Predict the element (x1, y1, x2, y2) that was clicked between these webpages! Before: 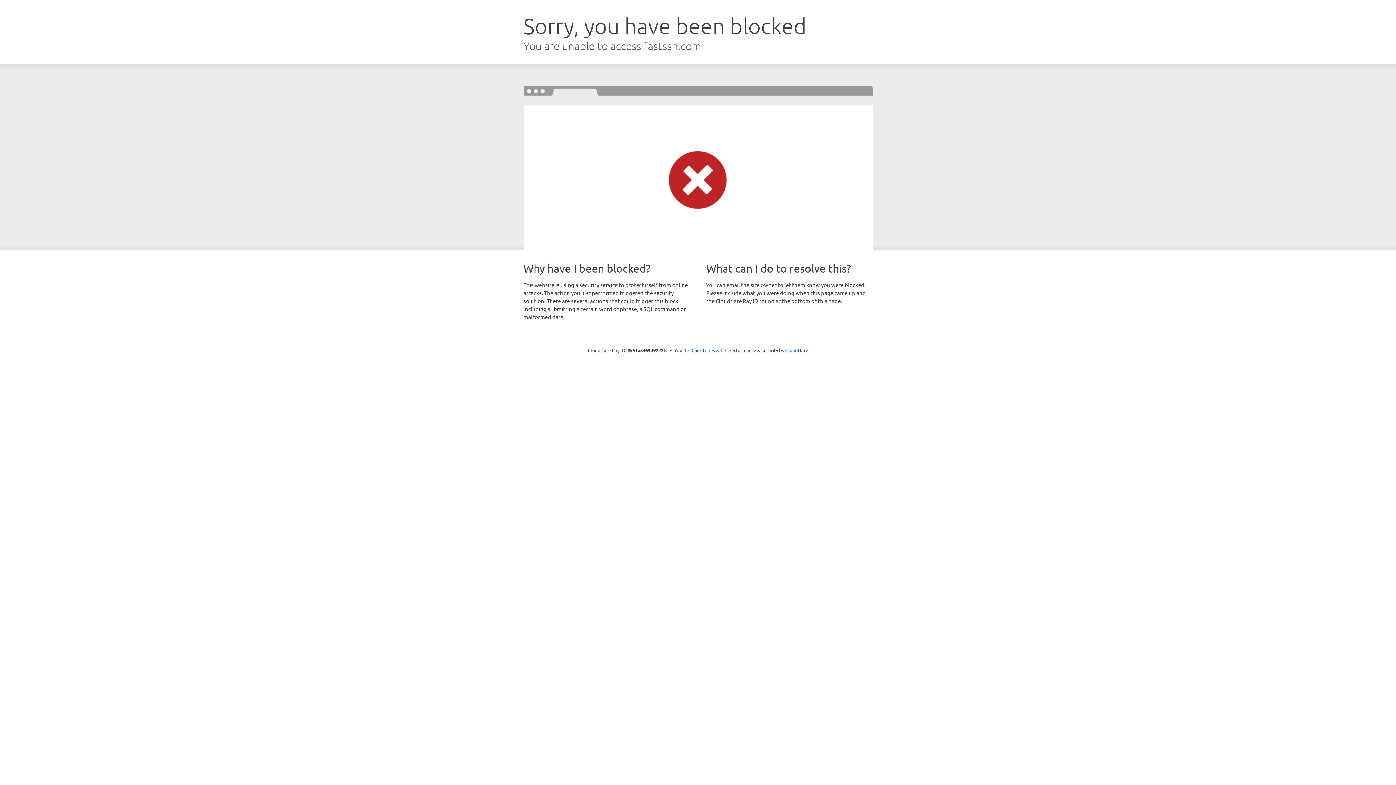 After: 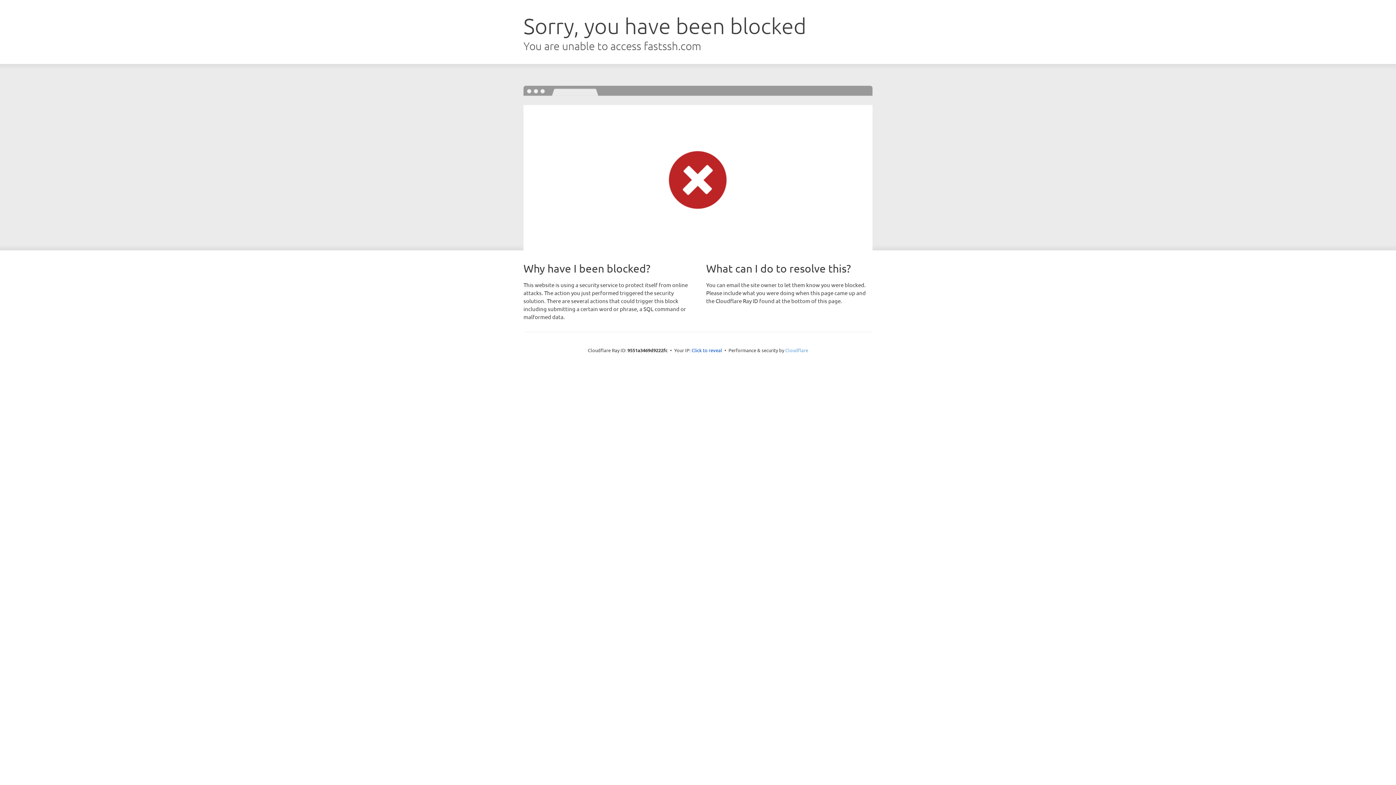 Action: label: Cloudflare bbox: (785, 347, 808, 353)